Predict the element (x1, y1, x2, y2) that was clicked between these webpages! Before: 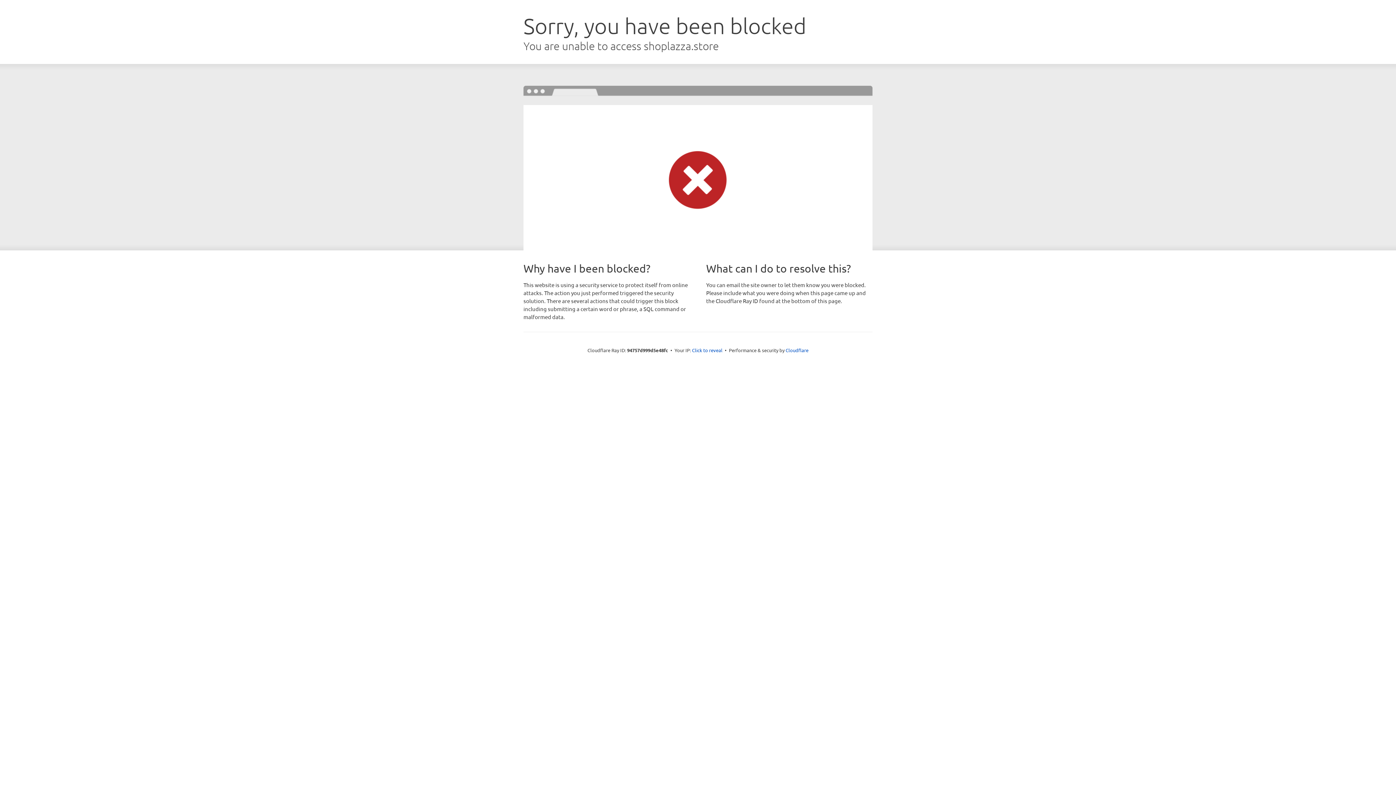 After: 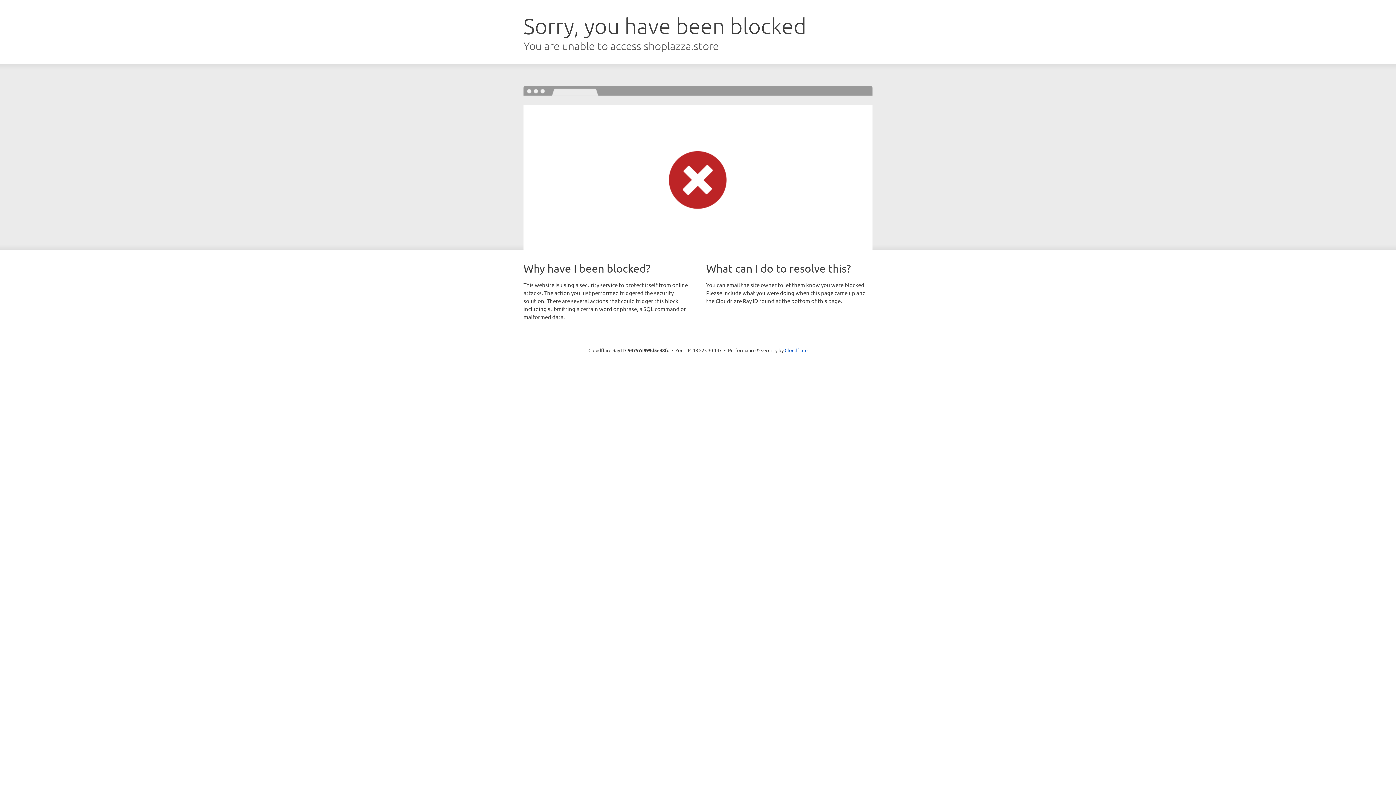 Action: bbox: (692, 346, 722, 353) label: Click to reveal